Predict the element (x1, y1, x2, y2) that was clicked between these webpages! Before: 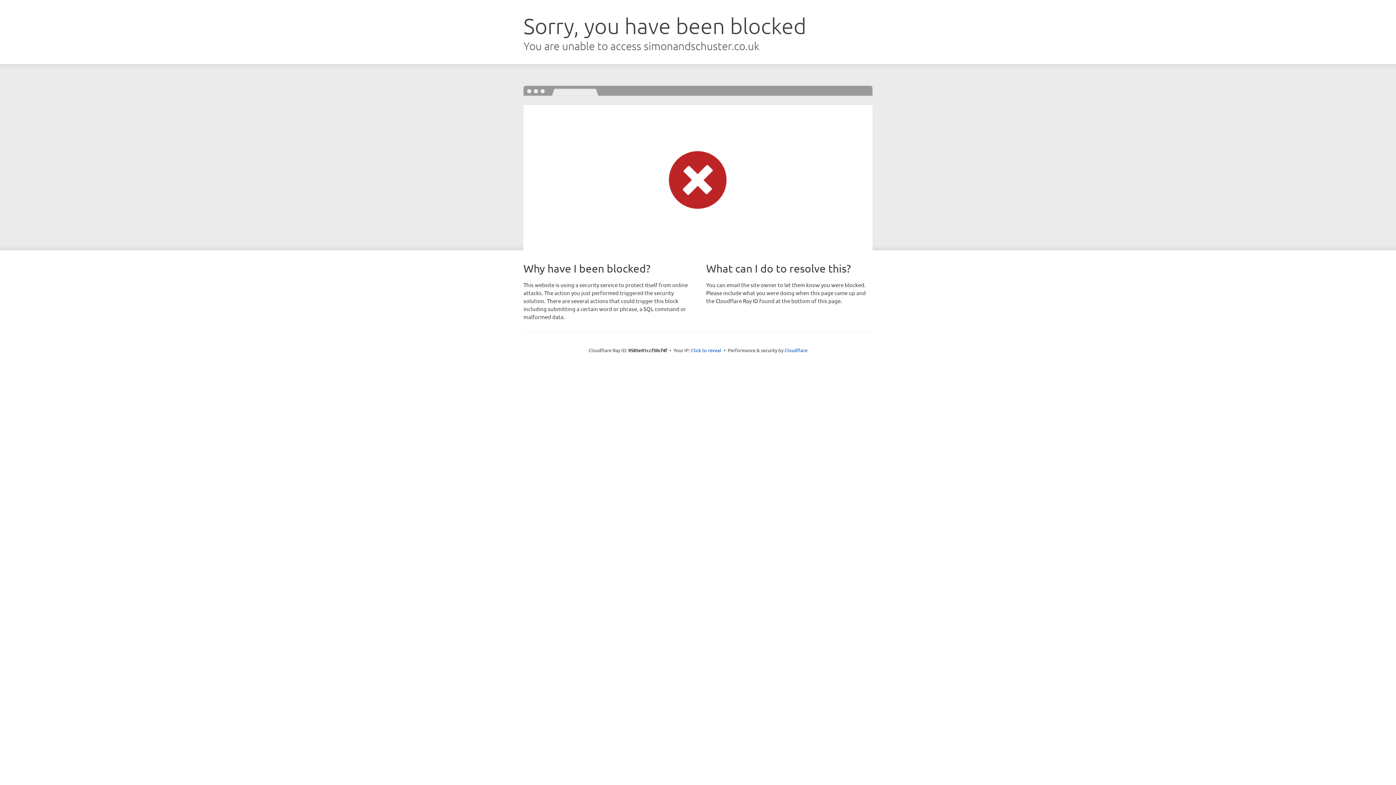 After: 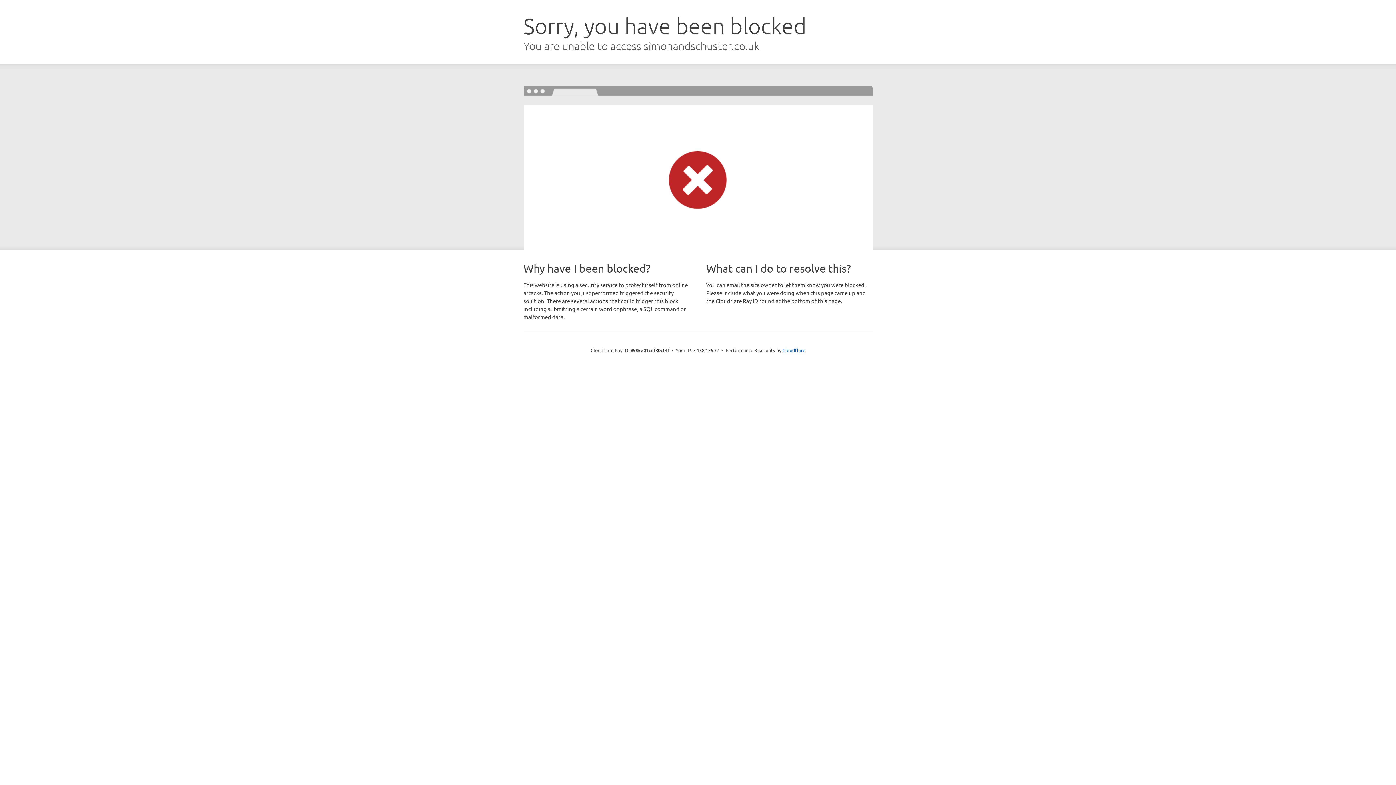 Action: bbox: (691, 346, 721, 353) label: Click to reveal